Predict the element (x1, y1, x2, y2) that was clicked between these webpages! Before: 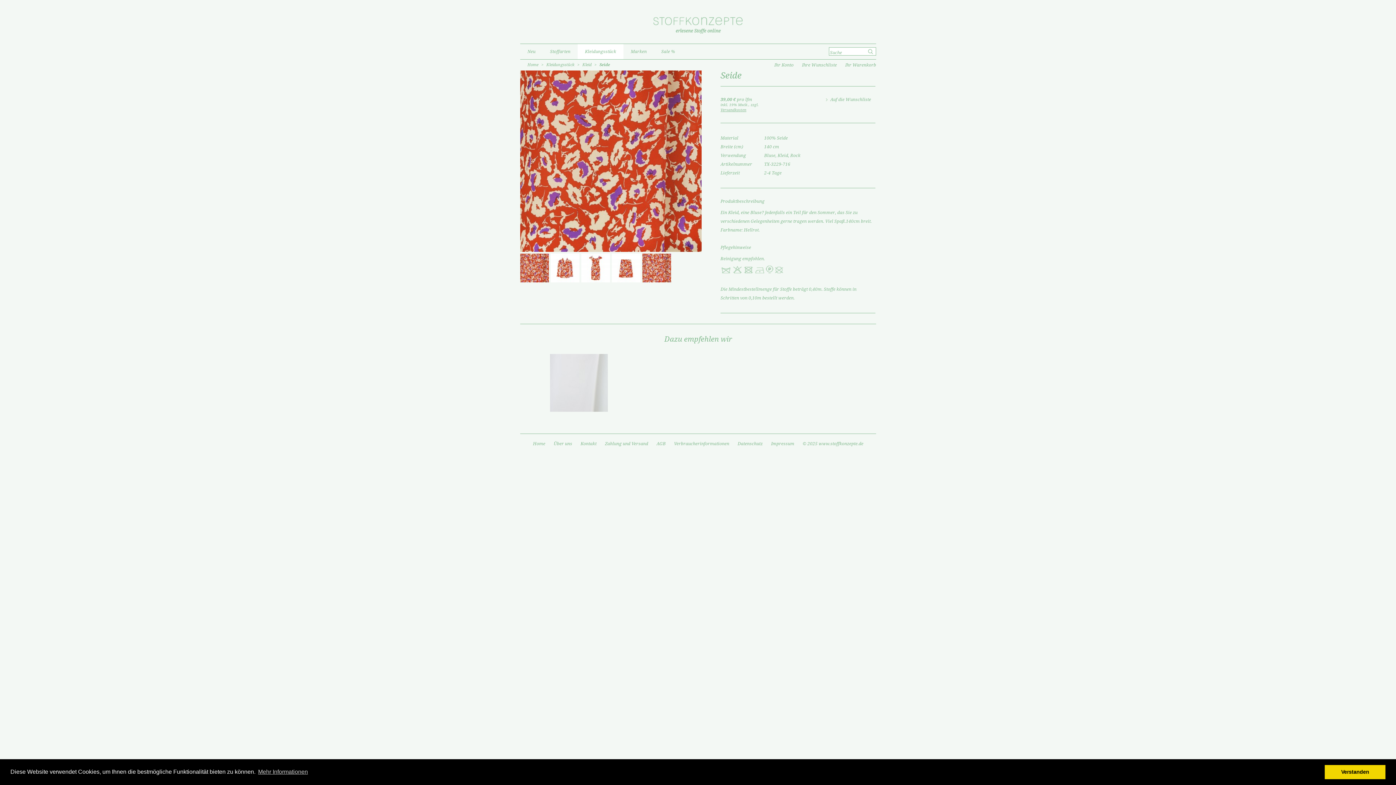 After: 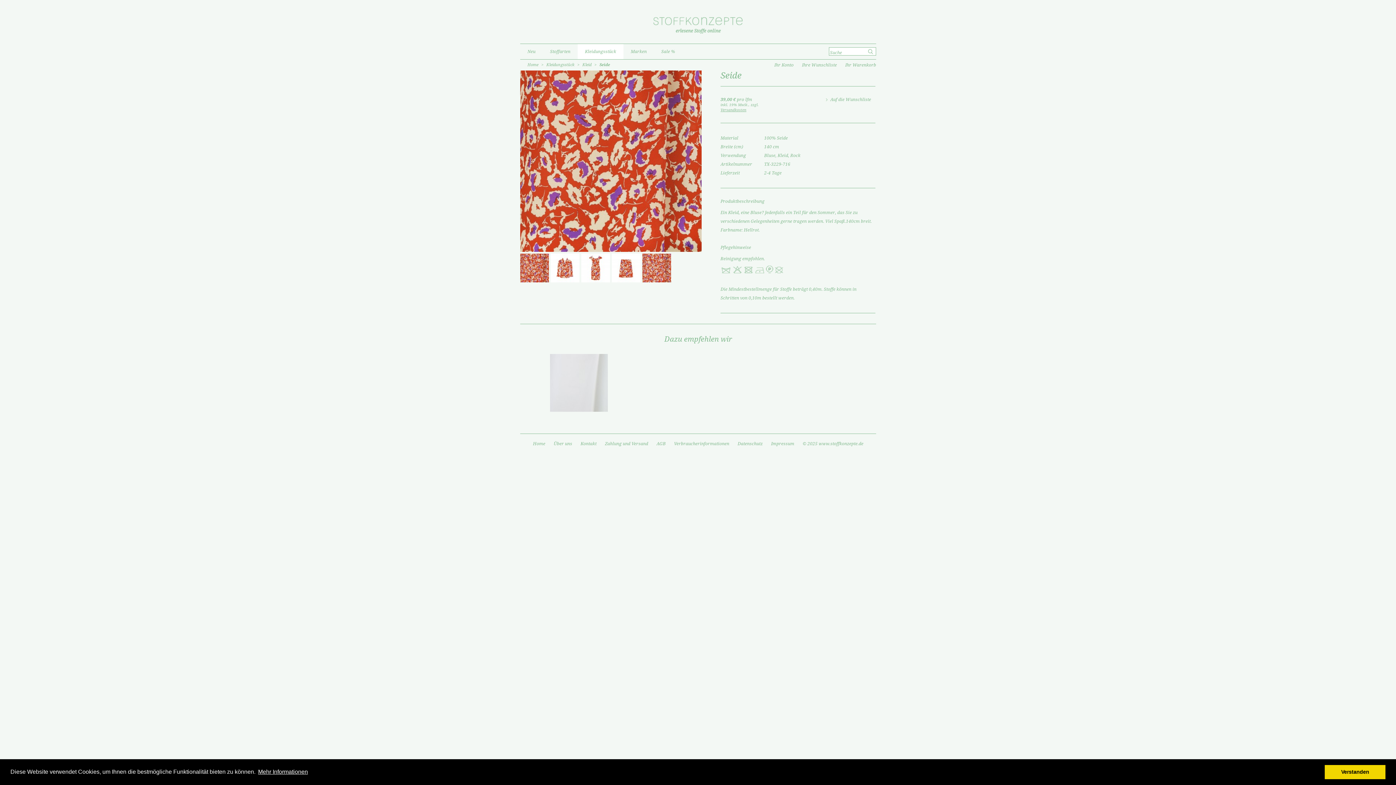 Action: bbox: (257, 766, 309, 777) label: learn more about cookies